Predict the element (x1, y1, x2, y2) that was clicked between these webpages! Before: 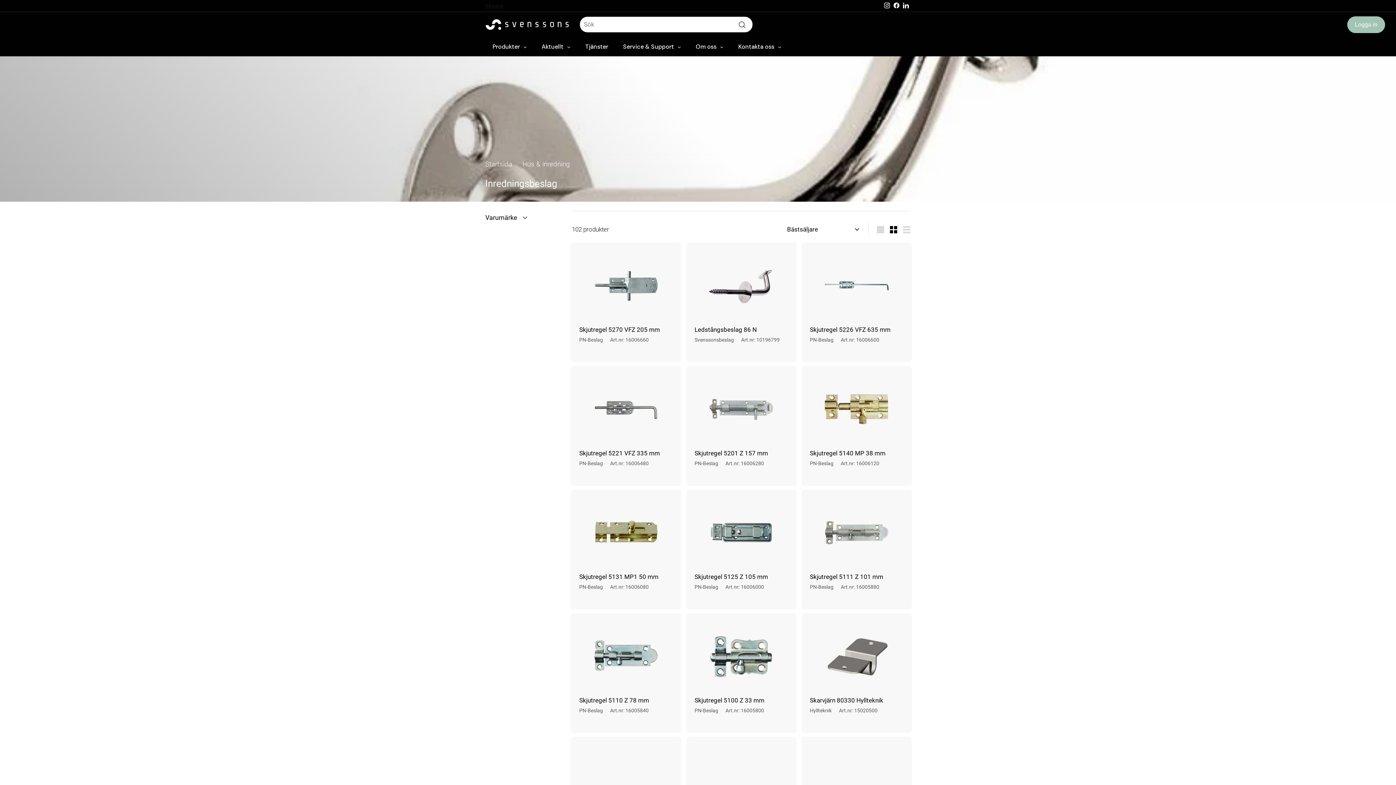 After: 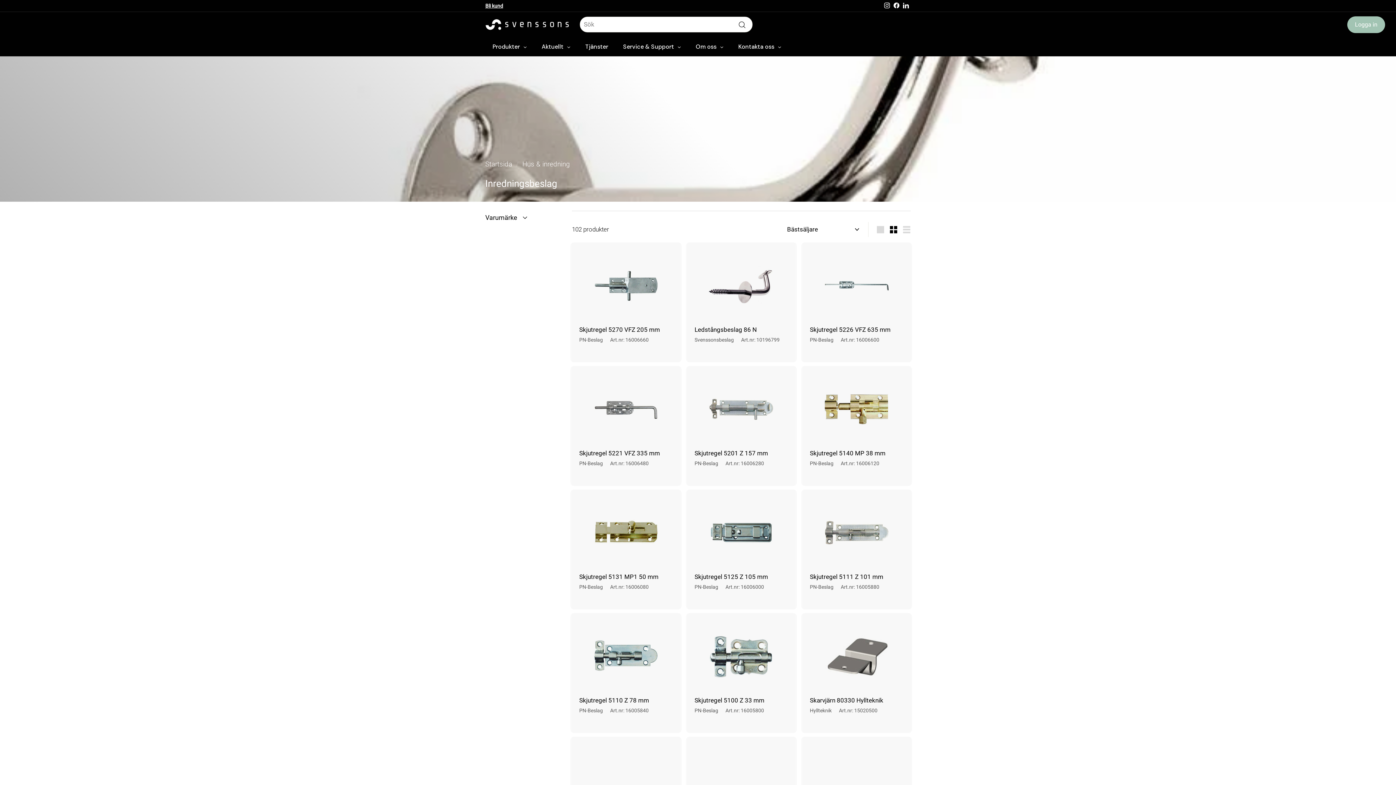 Action: label: Facebook bbox: (892, 0, 901, 11)